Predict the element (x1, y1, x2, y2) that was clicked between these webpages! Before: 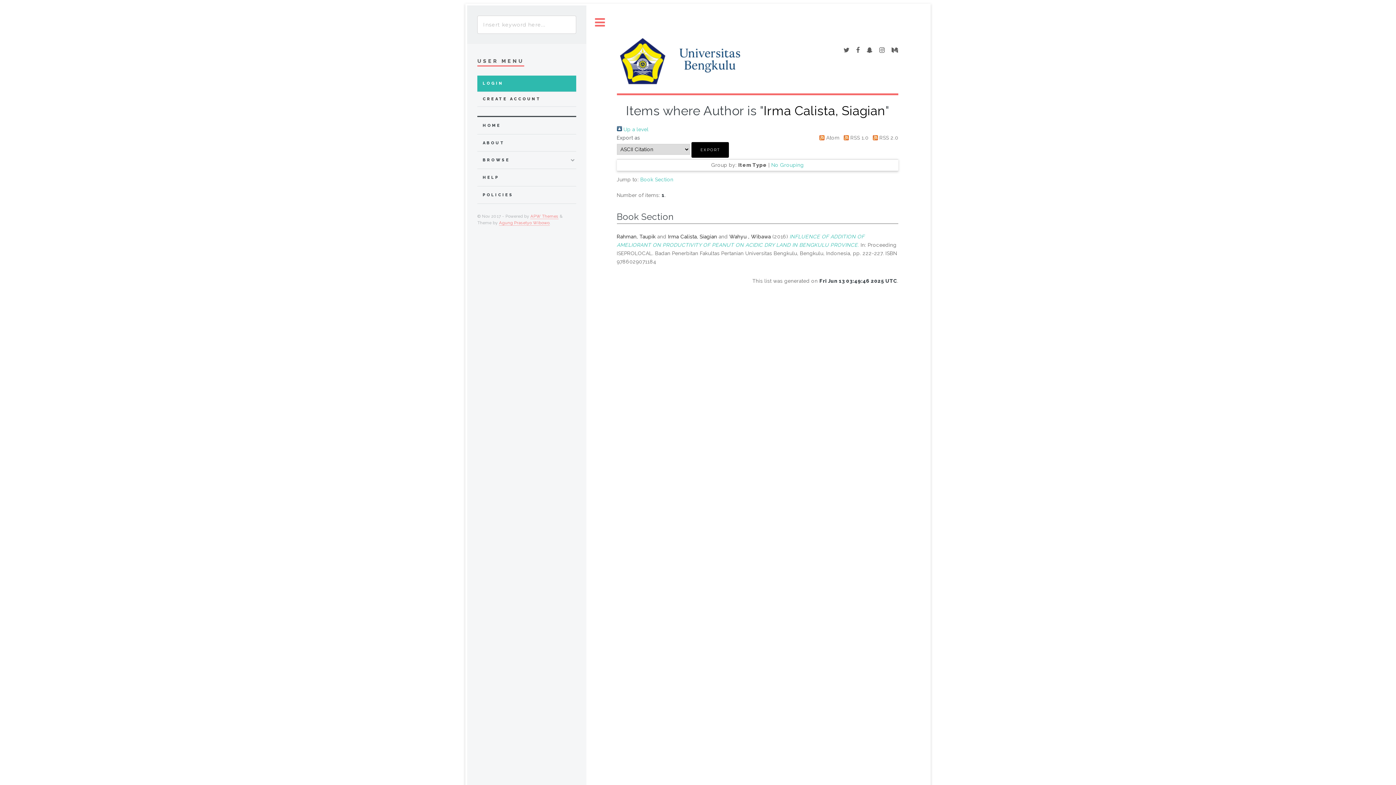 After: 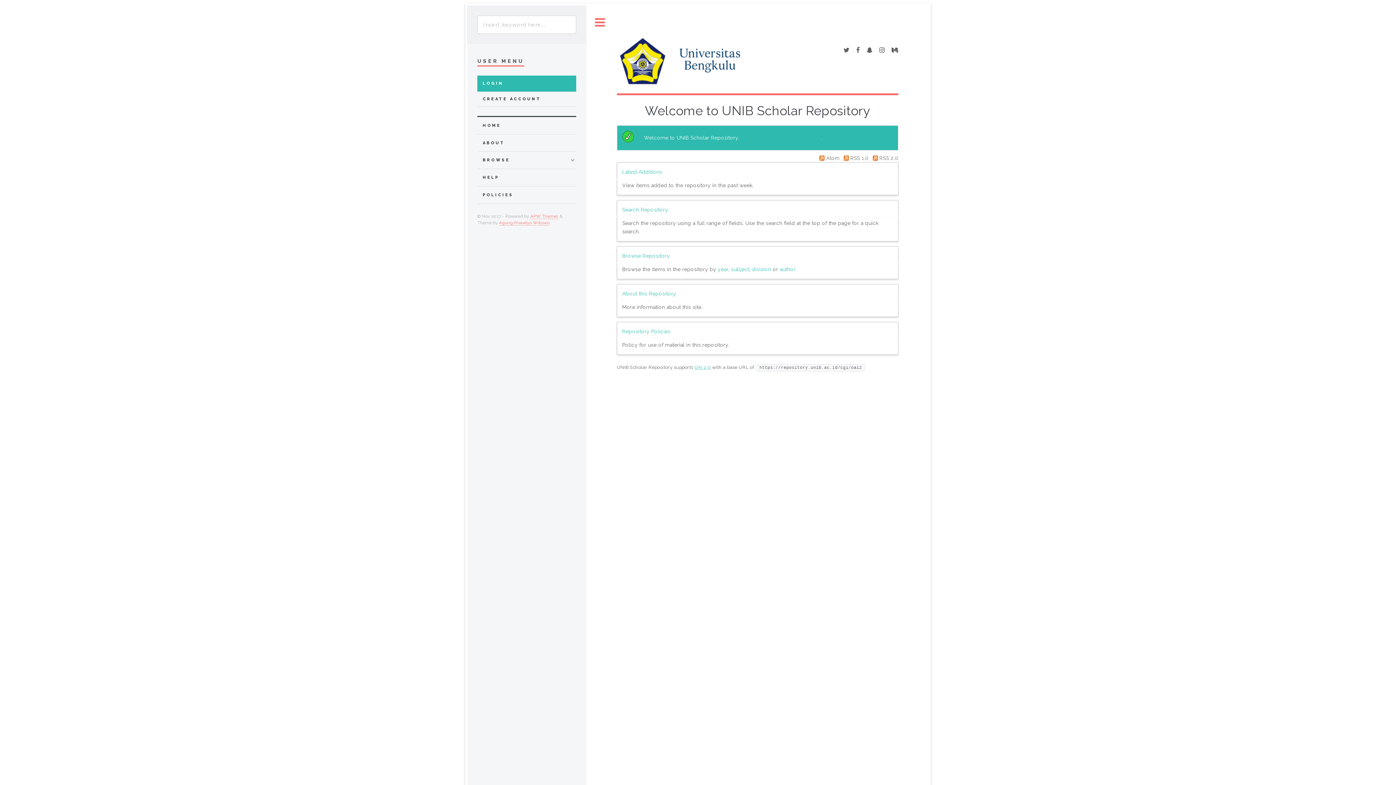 Action: bbox: (482, 121, 576, 130) label: HOME